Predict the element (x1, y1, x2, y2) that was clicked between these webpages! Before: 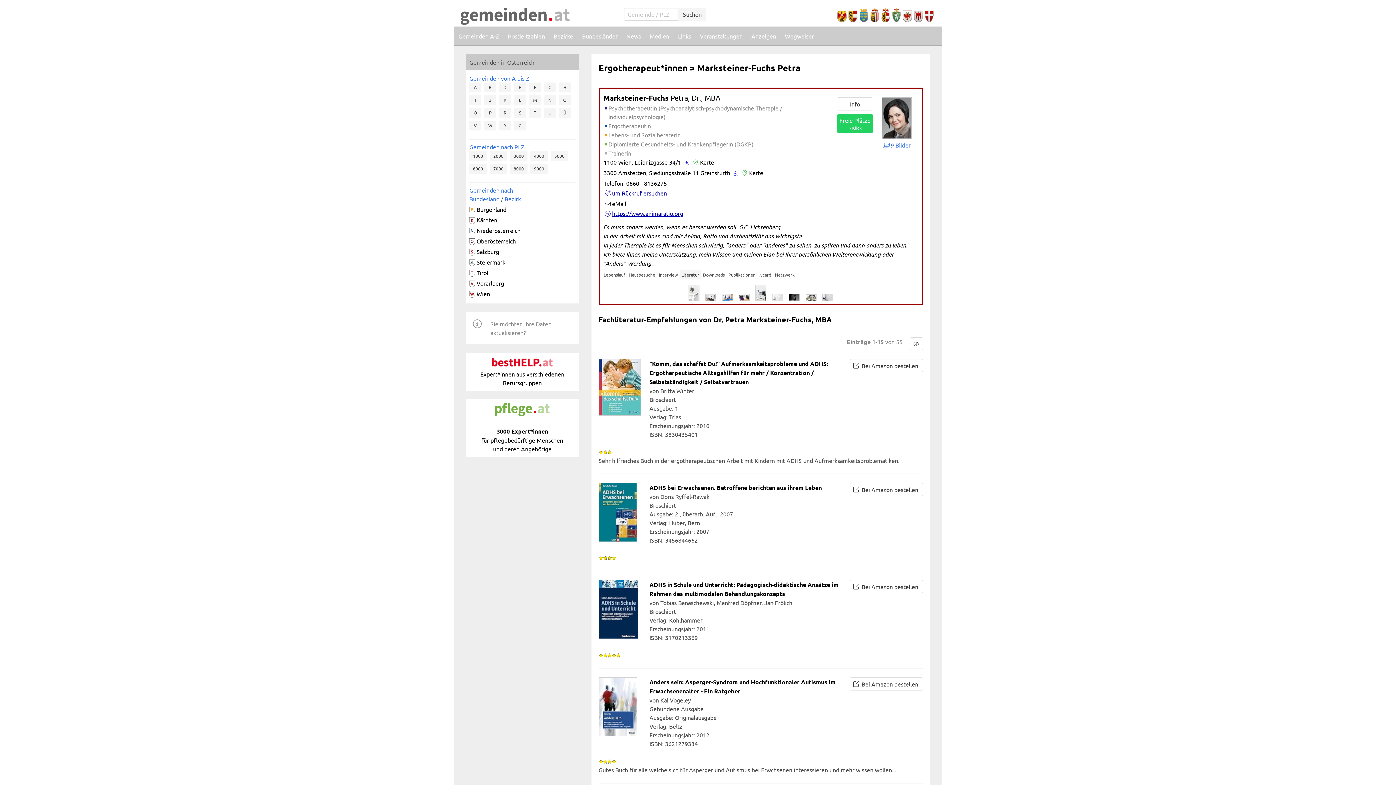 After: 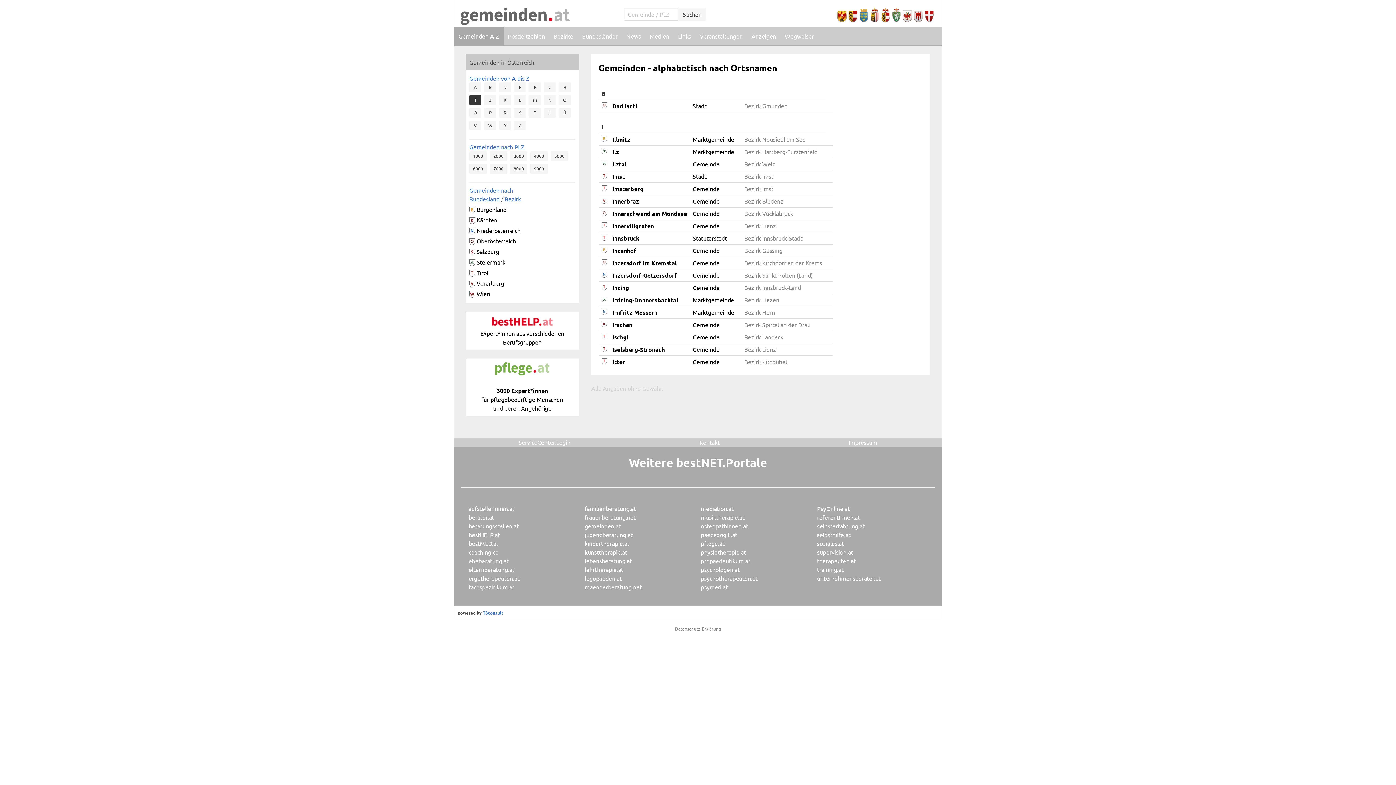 Action: label: I bbox: (469, 95, 481, 104)